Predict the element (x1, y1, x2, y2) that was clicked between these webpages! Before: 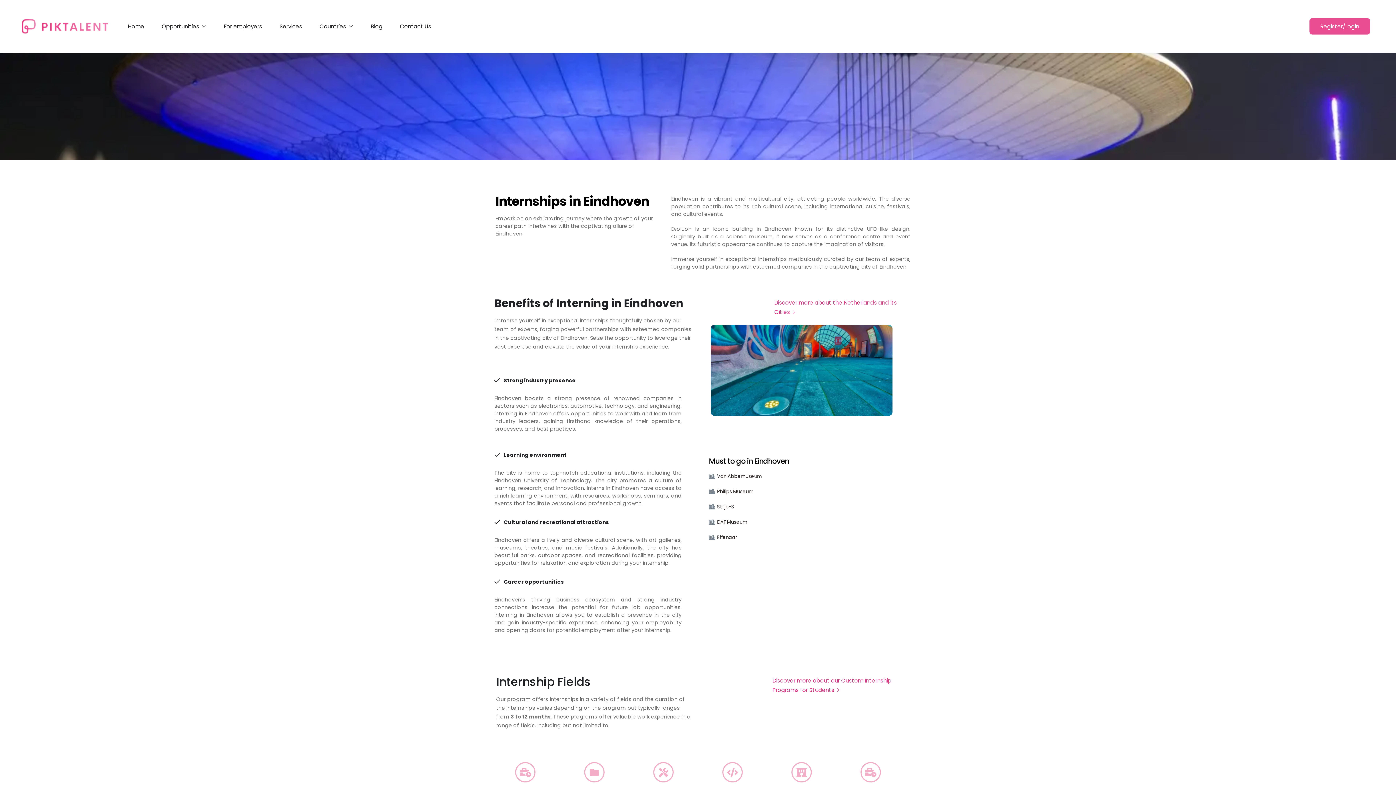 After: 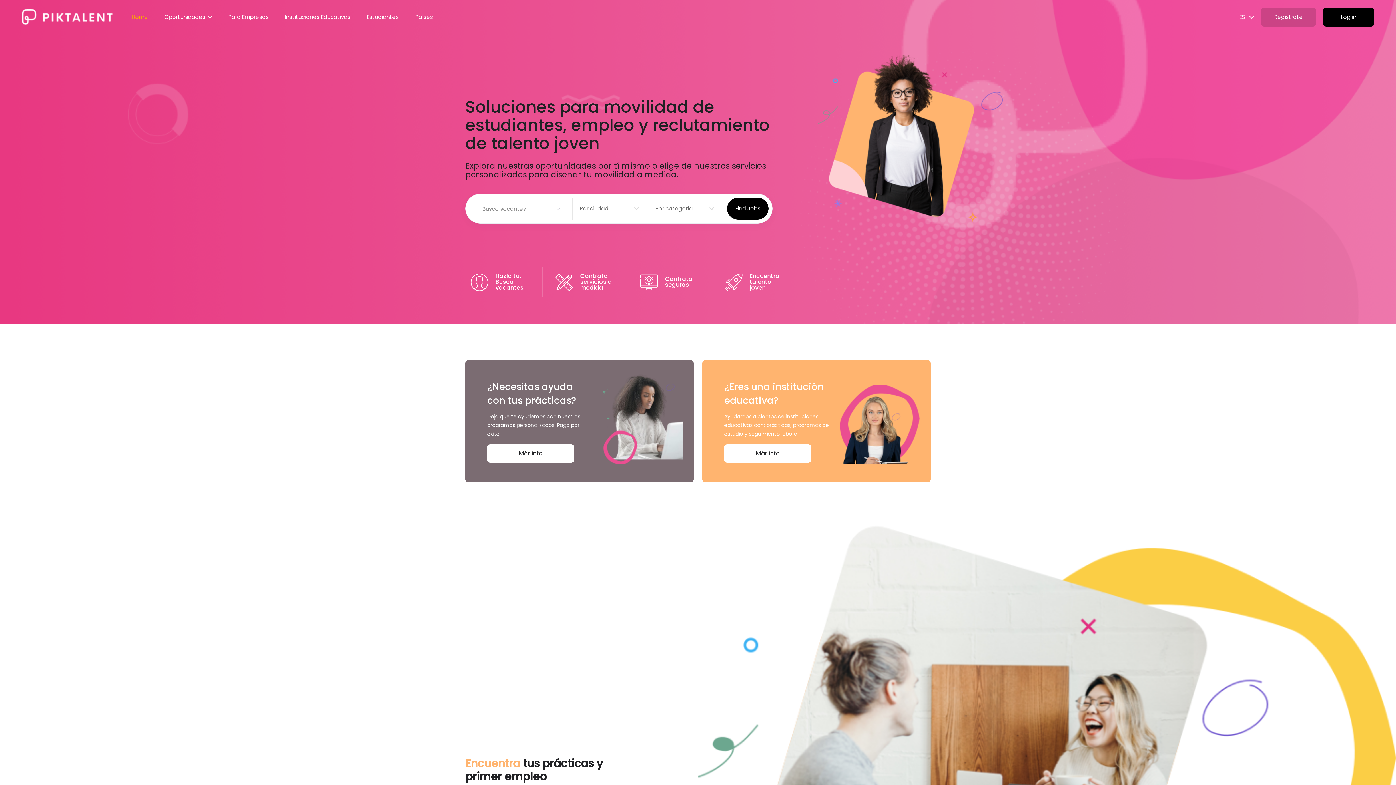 Action: label: Home bbox: (128, 17, 144, 35)